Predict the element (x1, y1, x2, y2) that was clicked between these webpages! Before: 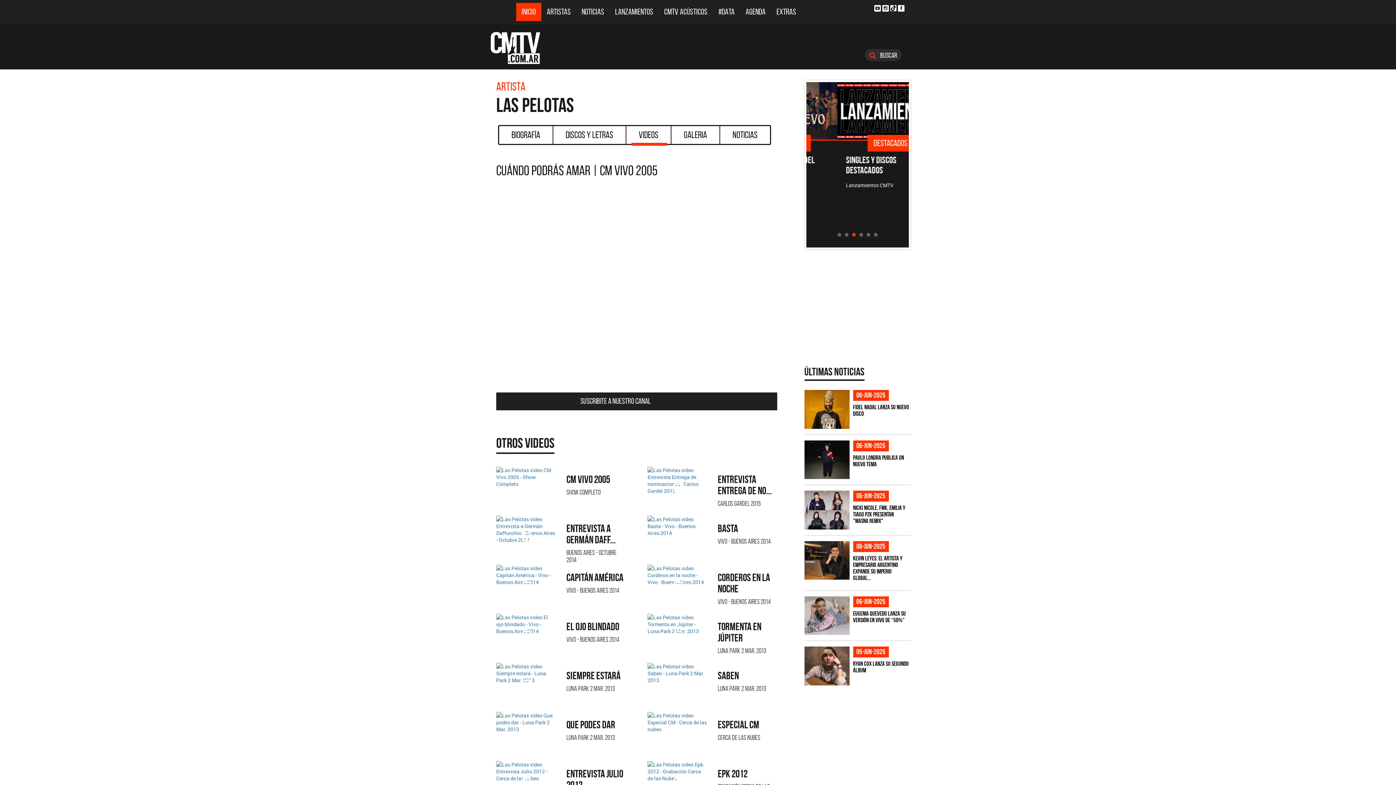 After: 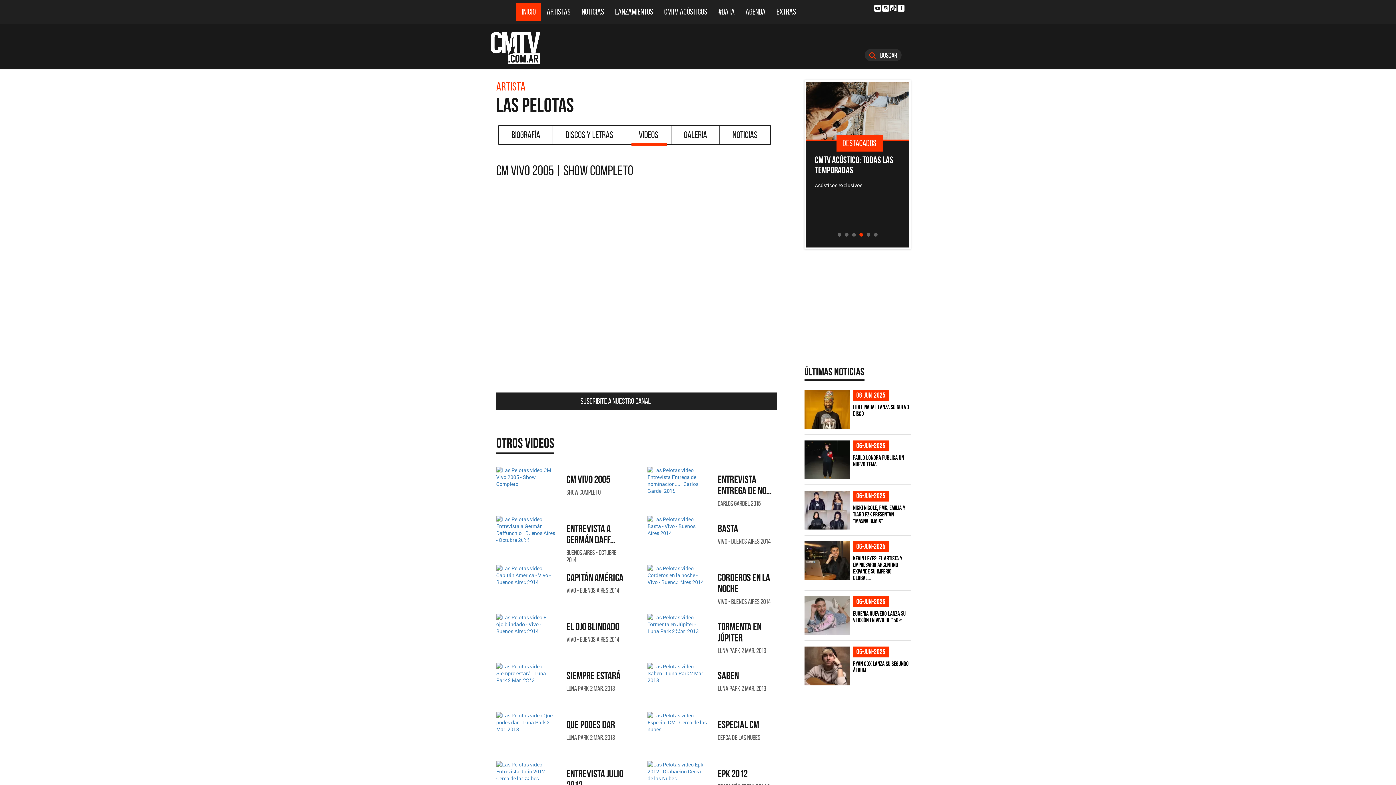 Action: label: Videos bbox: (626, 125, 671, 145)